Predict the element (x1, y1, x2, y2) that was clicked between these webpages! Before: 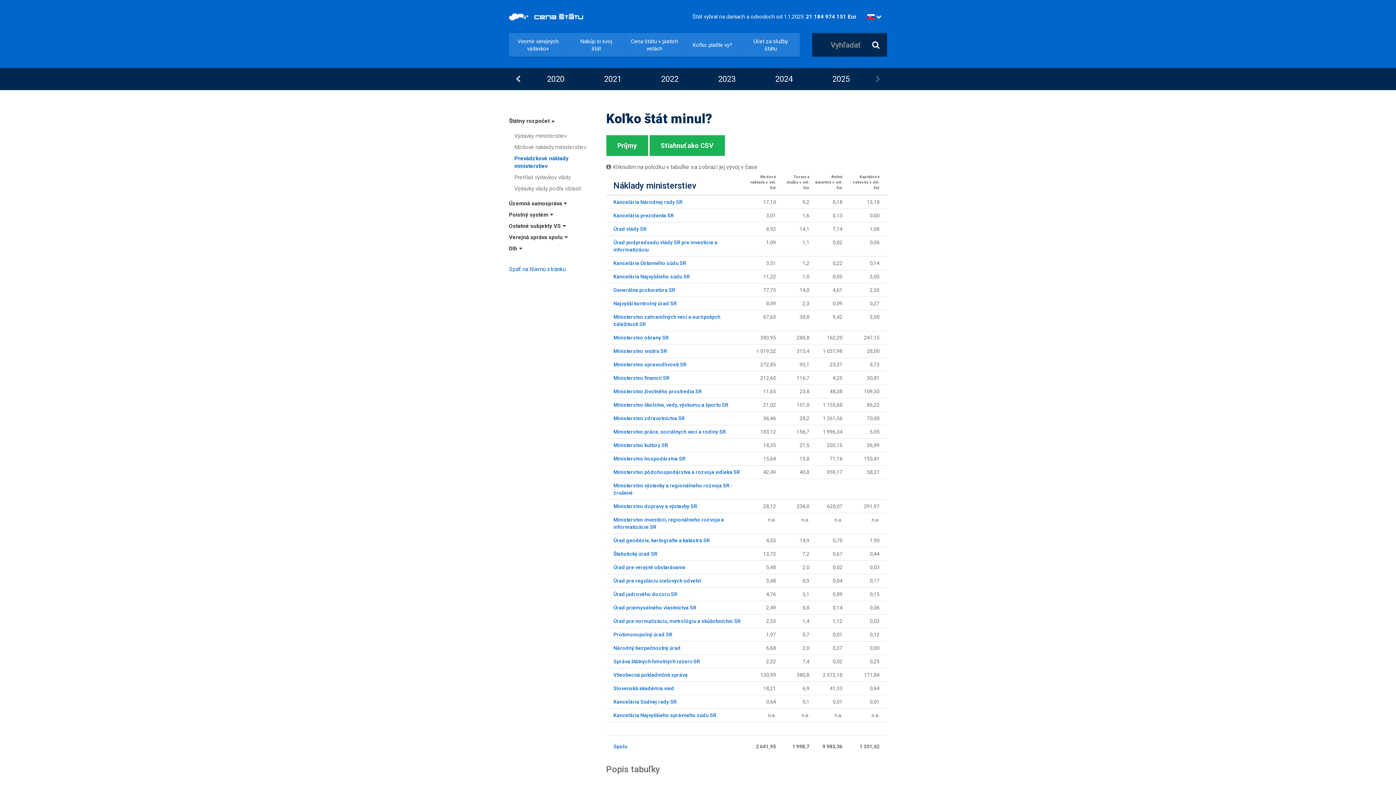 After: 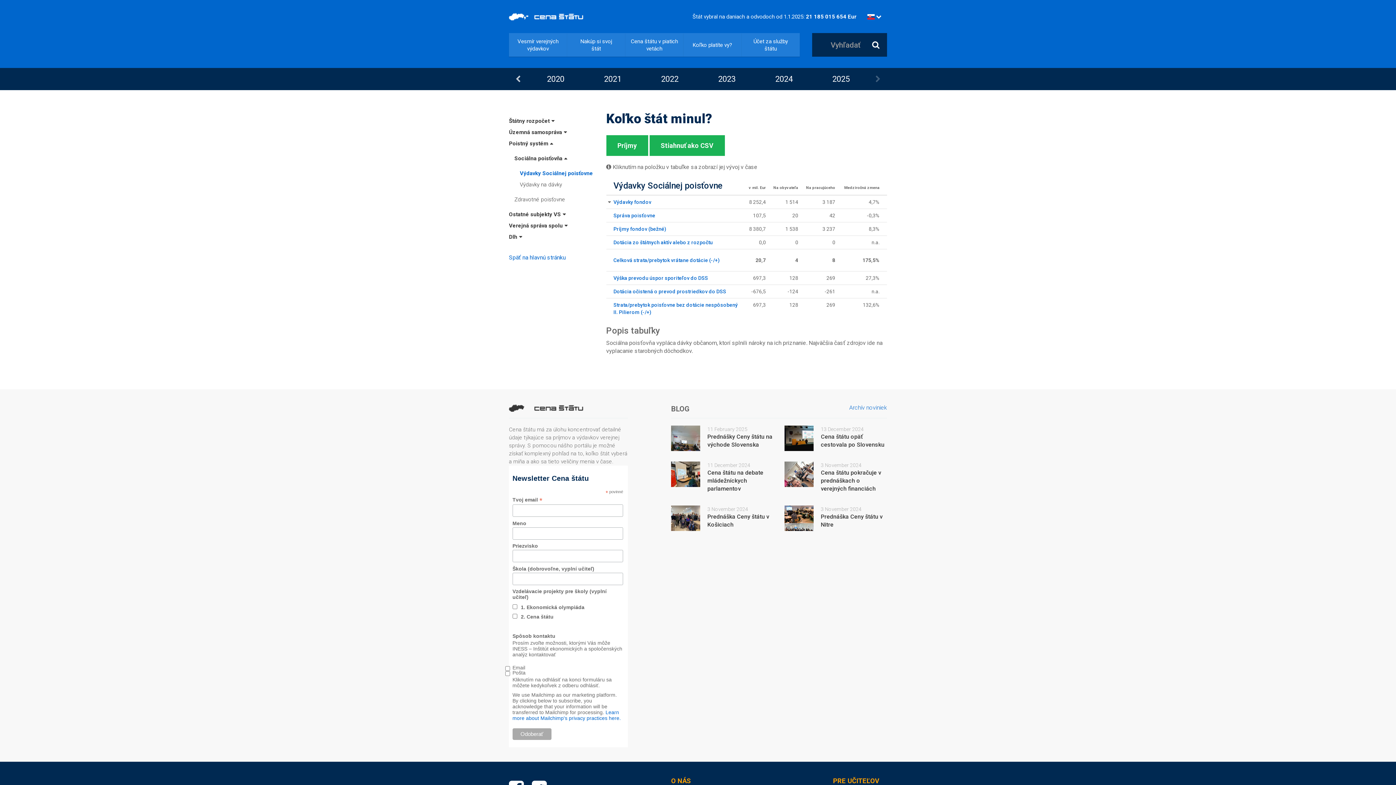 Action: bbox: (509, 209, 595, 220) label: Poistný systém